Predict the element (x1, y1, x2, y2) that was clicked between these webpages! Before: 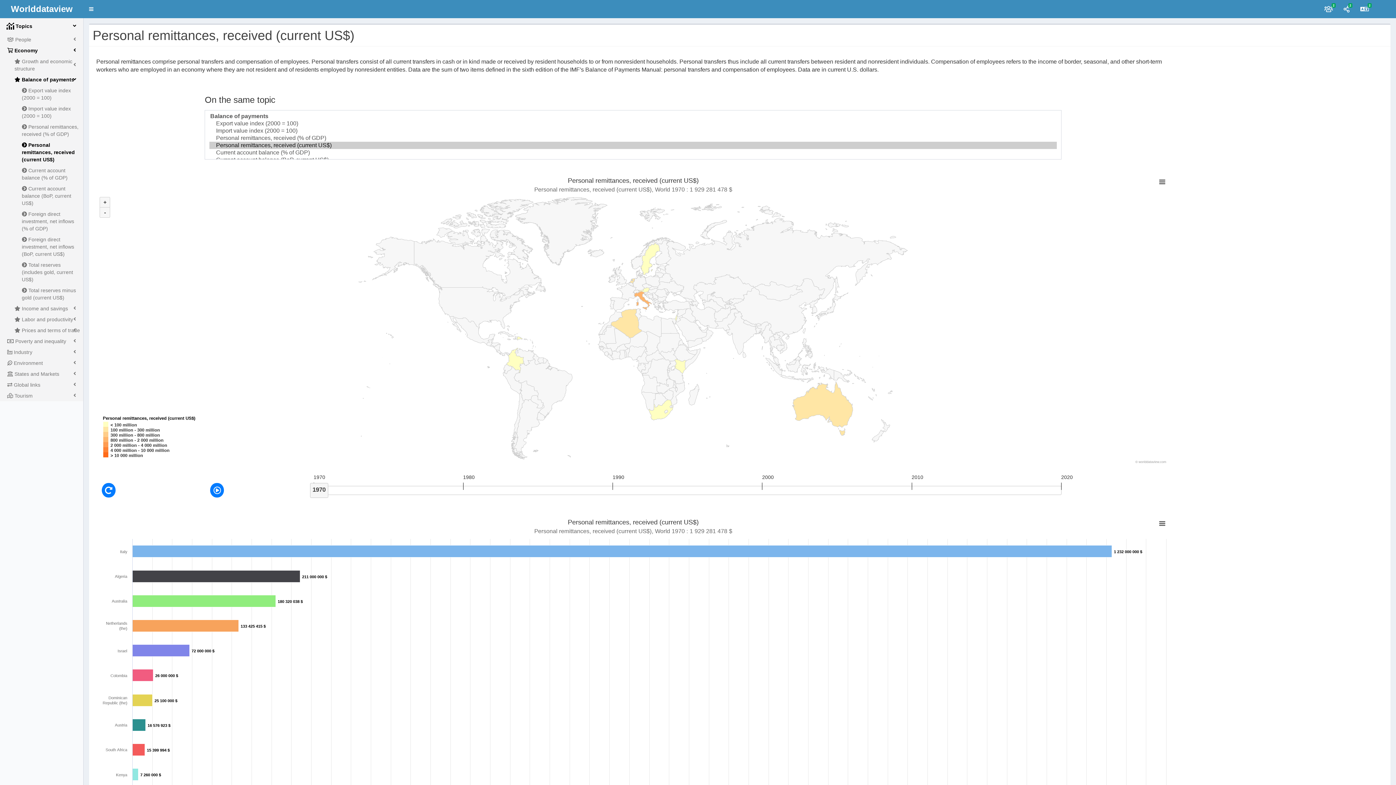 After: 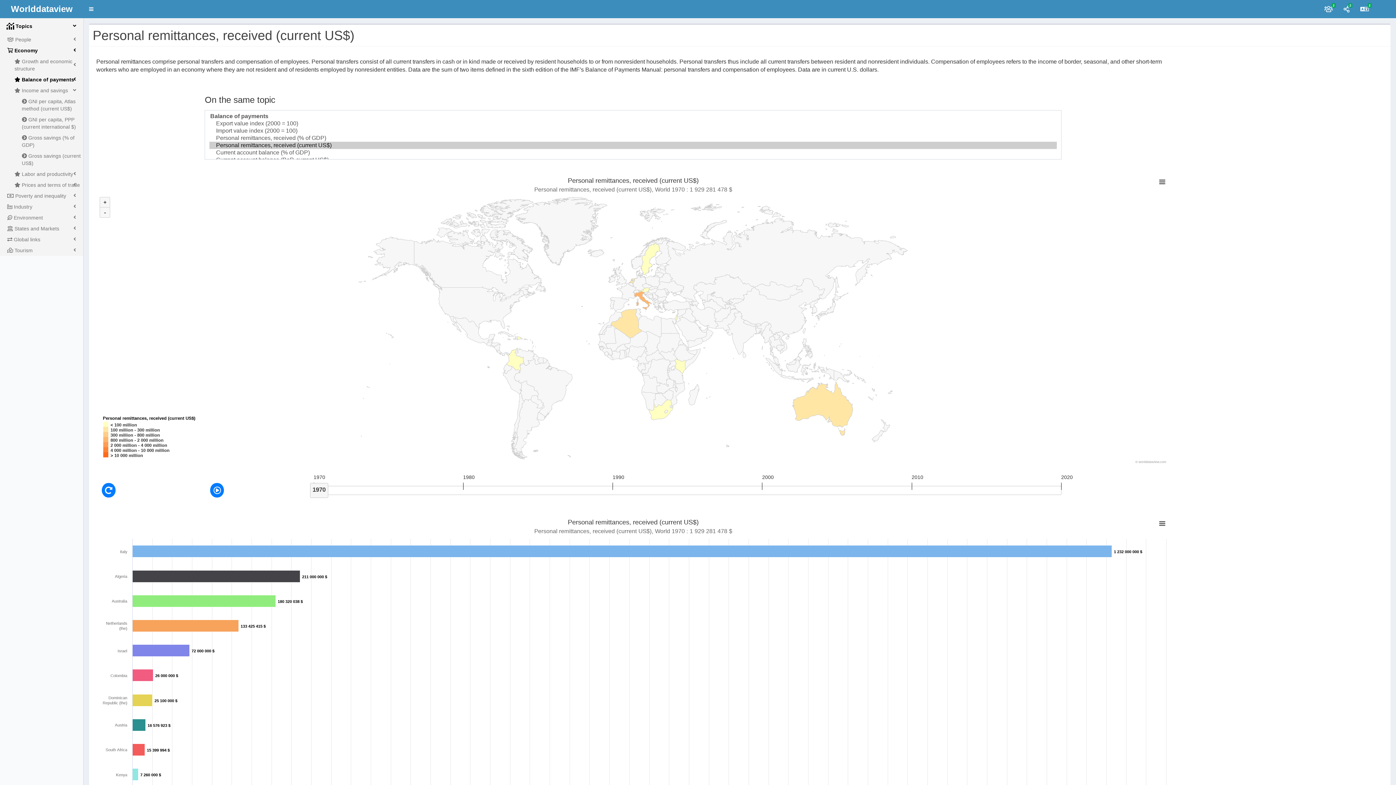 Action: label:  Income and savings bbox: (9, 303, 83, 314)